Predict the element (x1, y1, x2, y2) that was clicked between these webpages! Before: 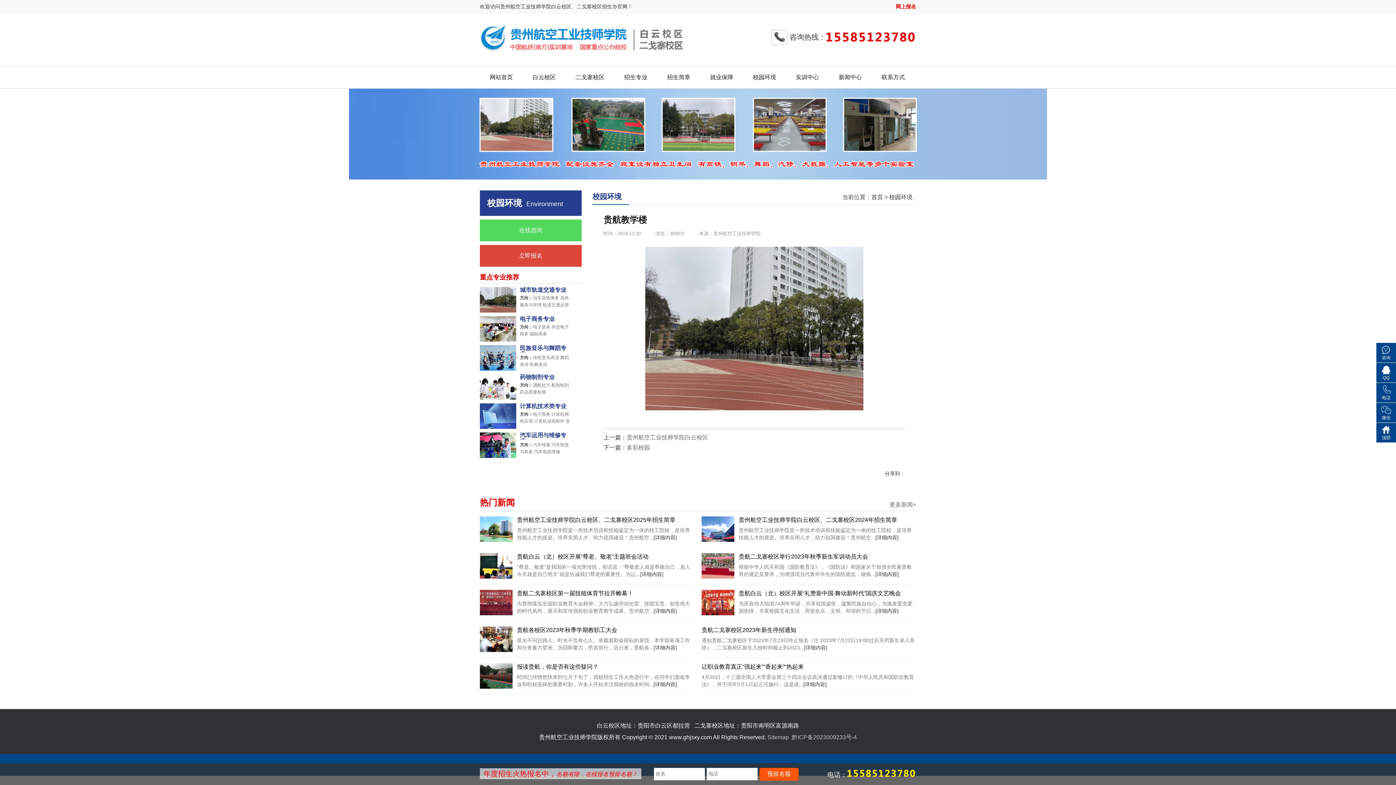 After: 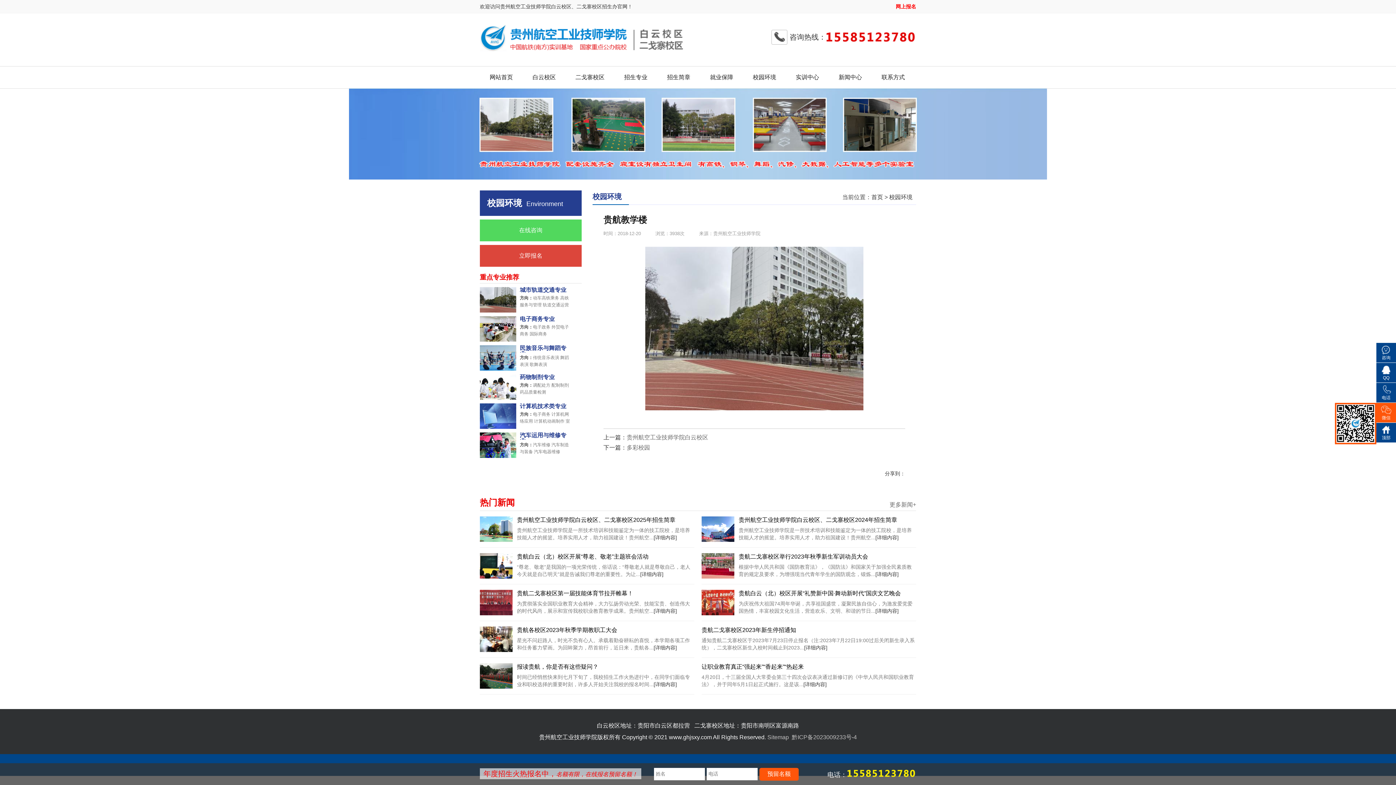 Action: bbox: (1376, 403, 1396, 422) label: 微信